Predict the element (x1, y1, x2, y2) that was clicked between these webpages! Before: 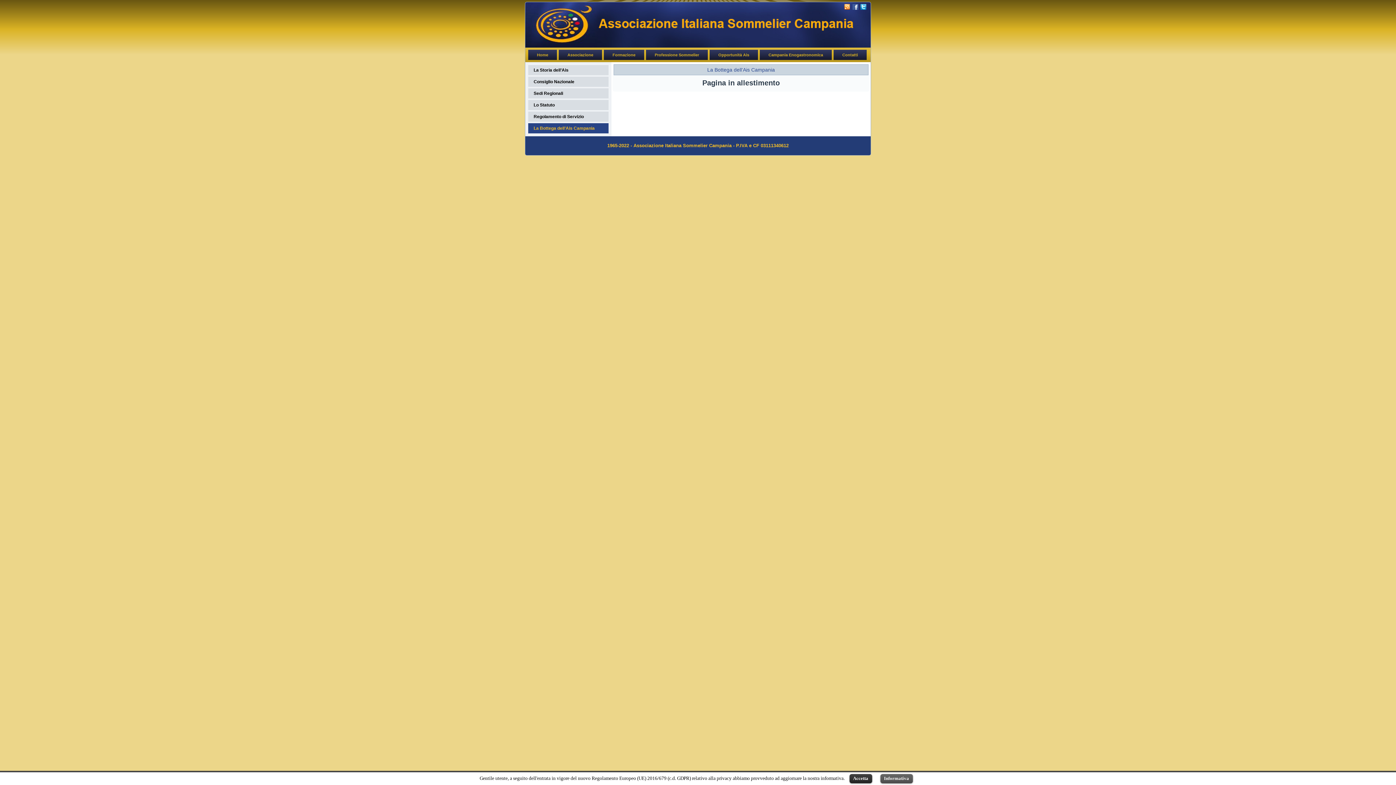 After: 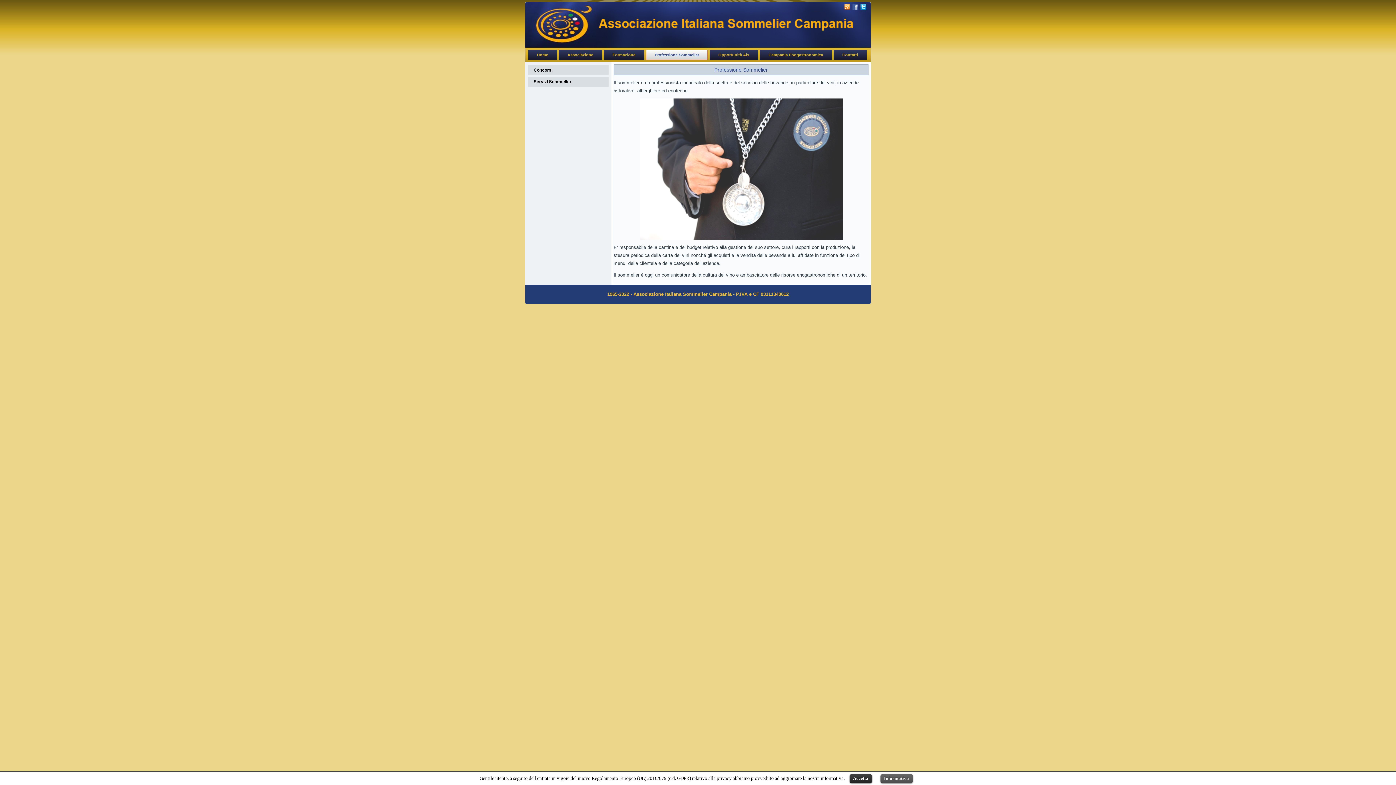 Action: label: Professione Sommelier bbox: (646, 49, 708, 60)